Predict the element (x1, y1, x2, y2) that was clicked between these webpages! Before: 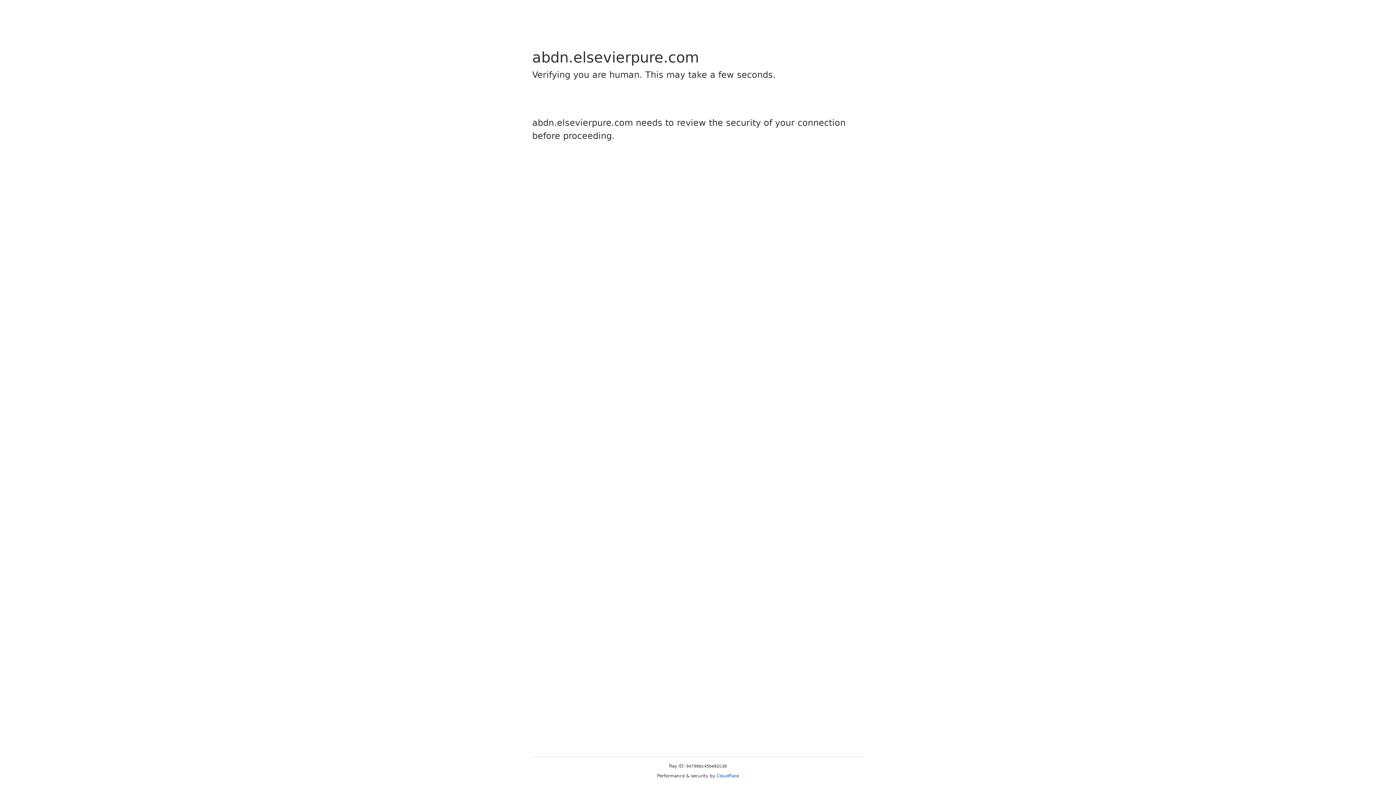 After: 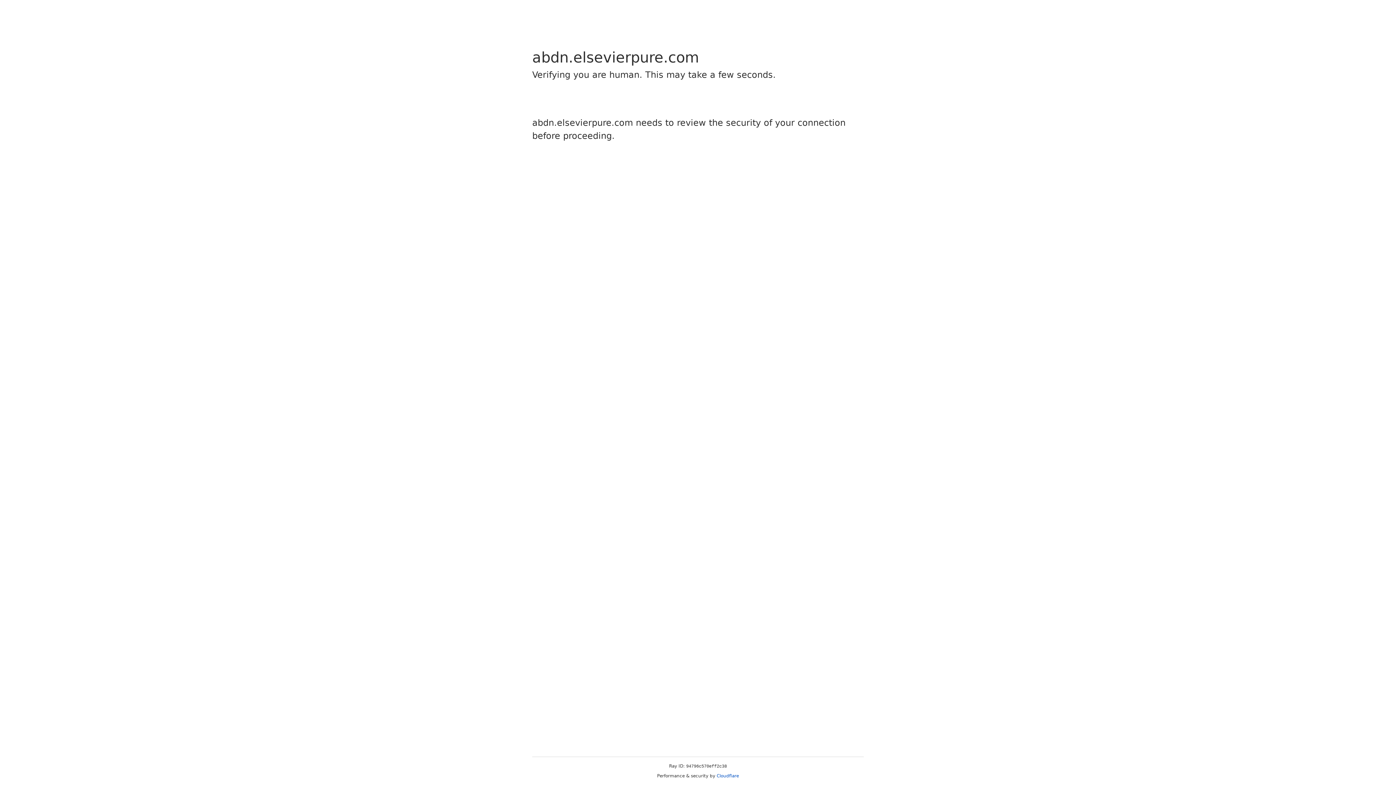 Action: bbox: (716, 773, 739, 778) label: Cloudflare